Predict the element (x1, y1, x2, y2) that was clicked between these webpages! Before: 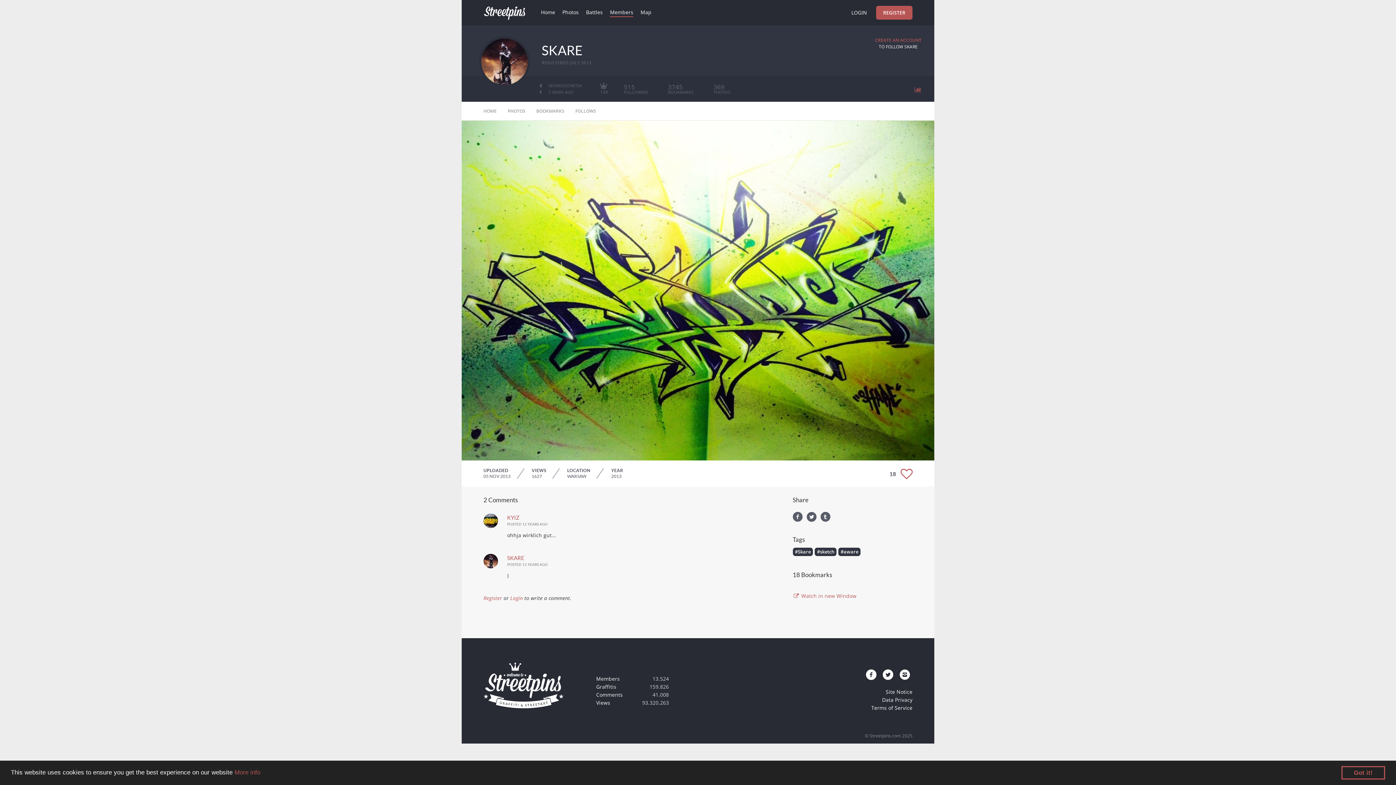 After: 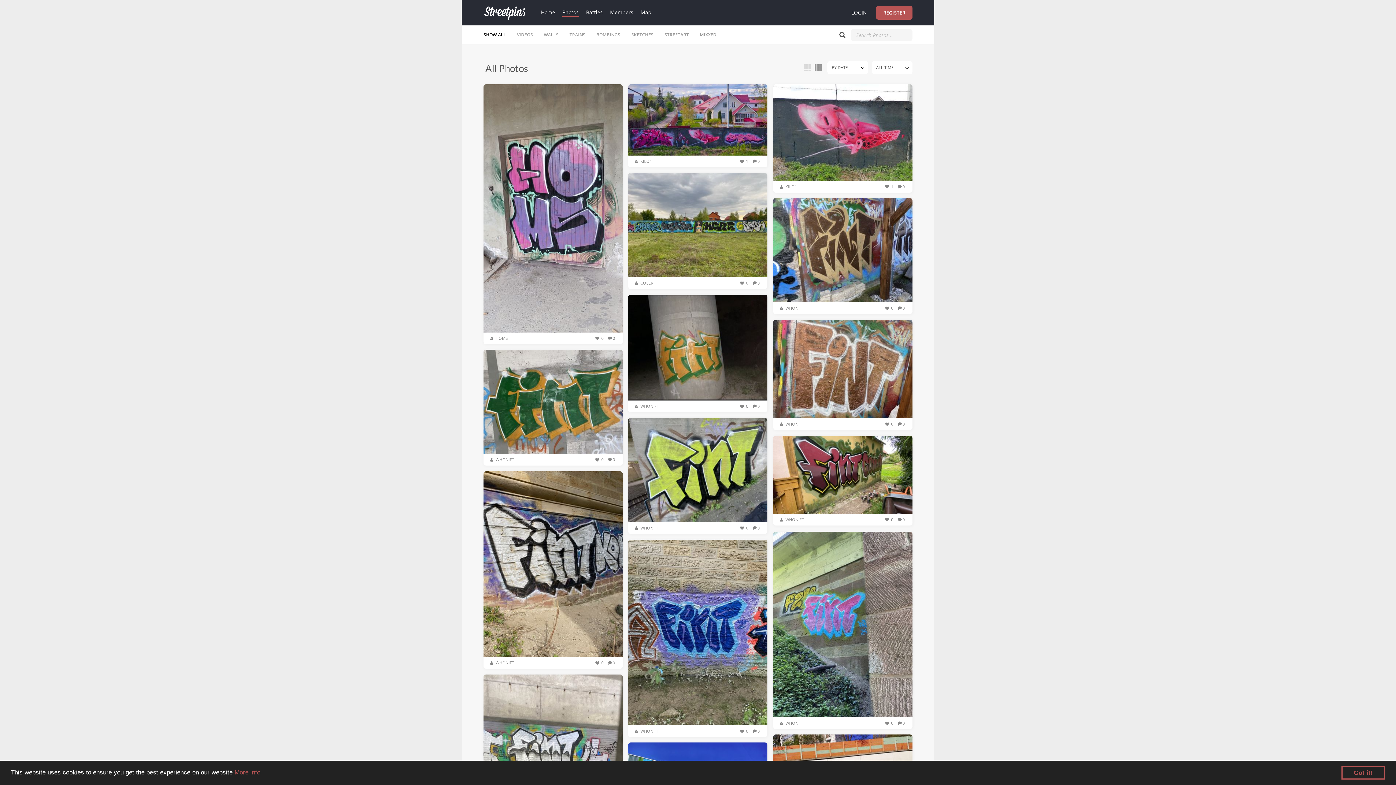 Action: bbox: (562, 8, 578, 17) label: Photos